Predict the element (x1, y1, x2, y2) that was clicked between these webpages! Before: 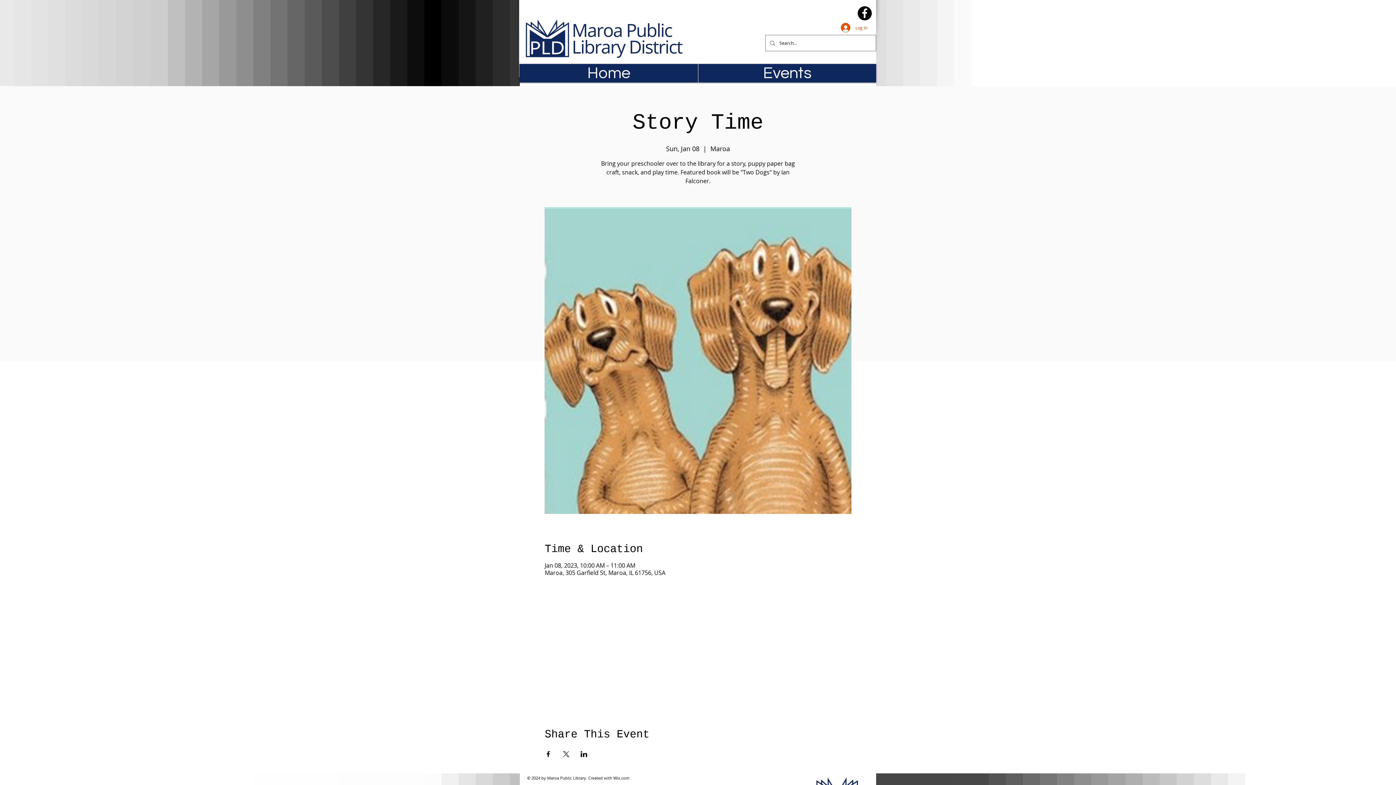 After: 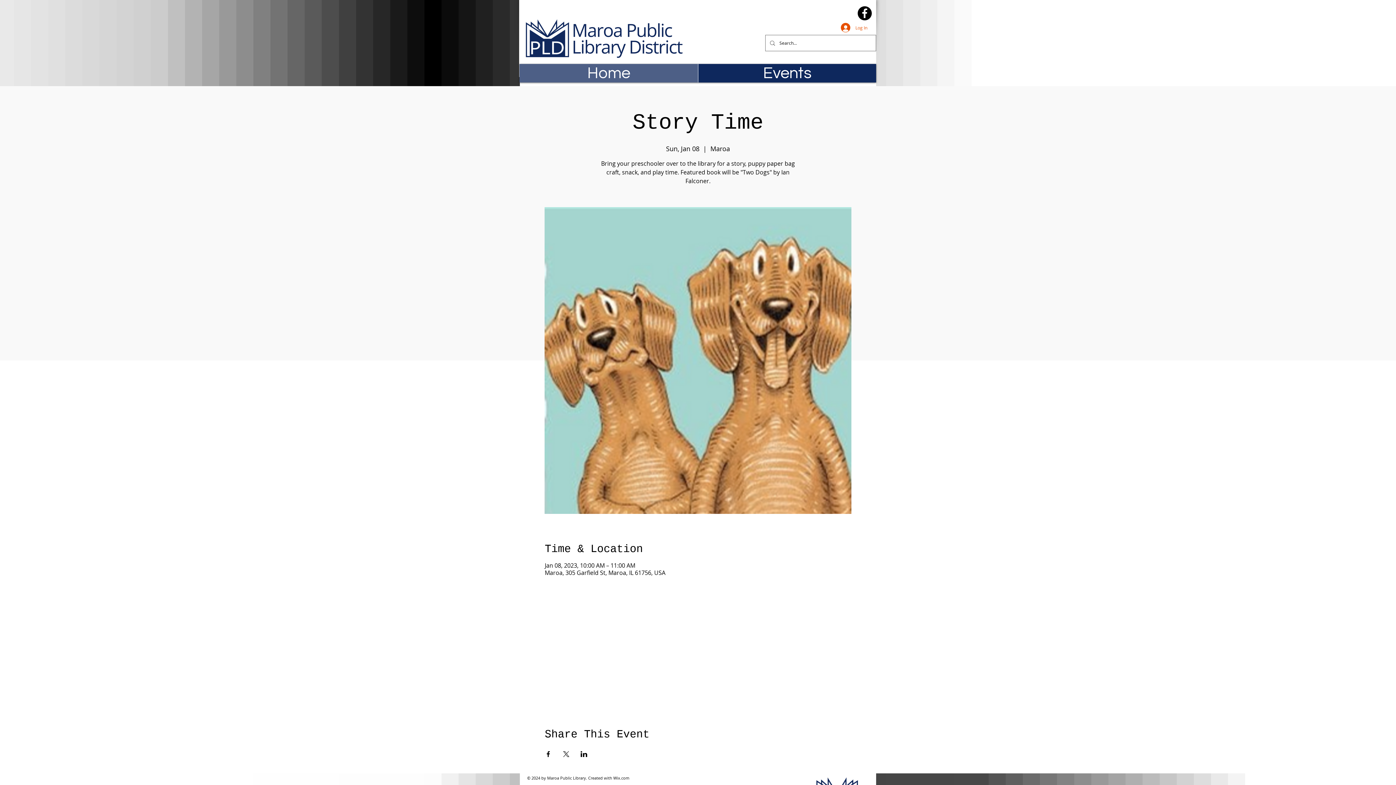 Action: label: Home bbox: (519, 64, 698, 82)